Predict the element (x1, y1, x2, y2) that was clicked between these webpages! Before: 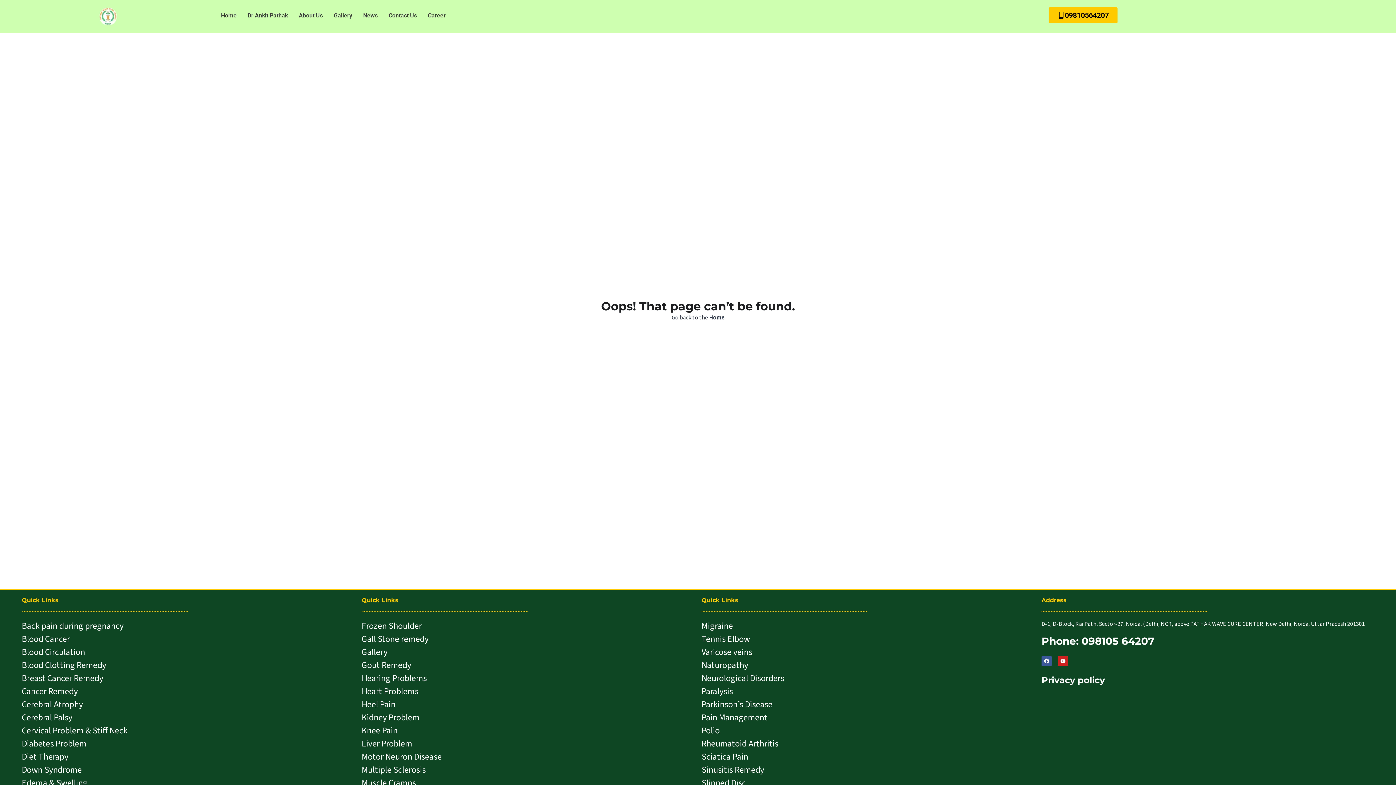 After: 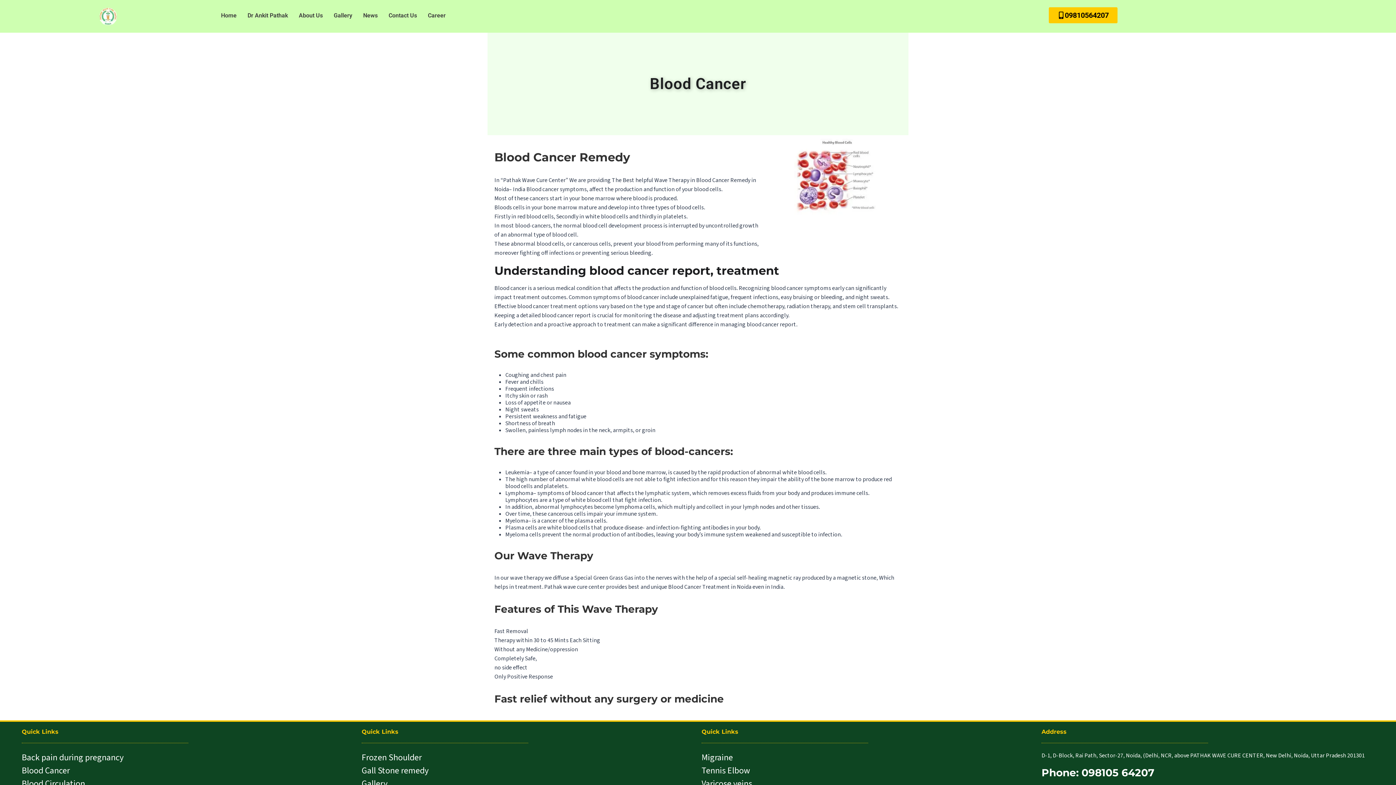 Action: bbox: (21, 633, 354, 646) label: Blood Cancer